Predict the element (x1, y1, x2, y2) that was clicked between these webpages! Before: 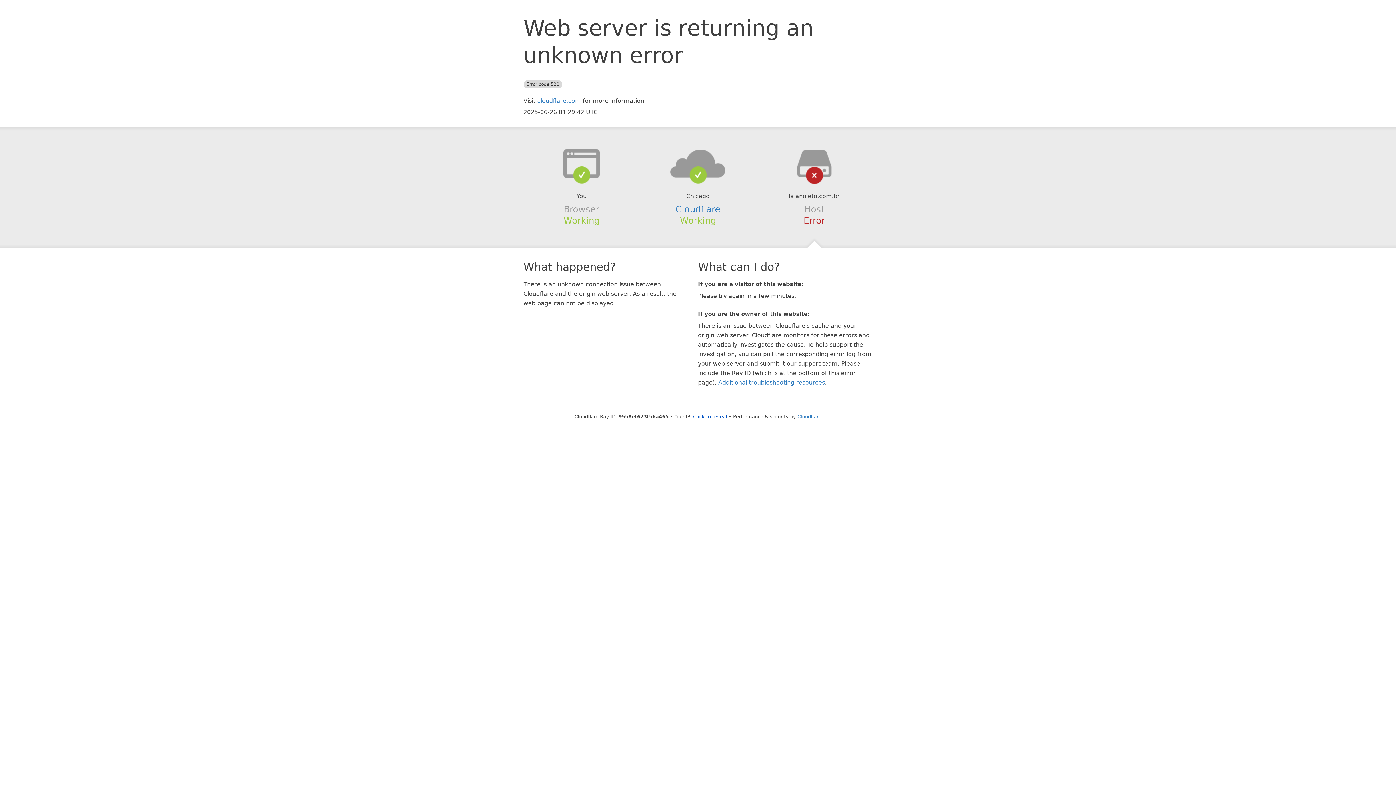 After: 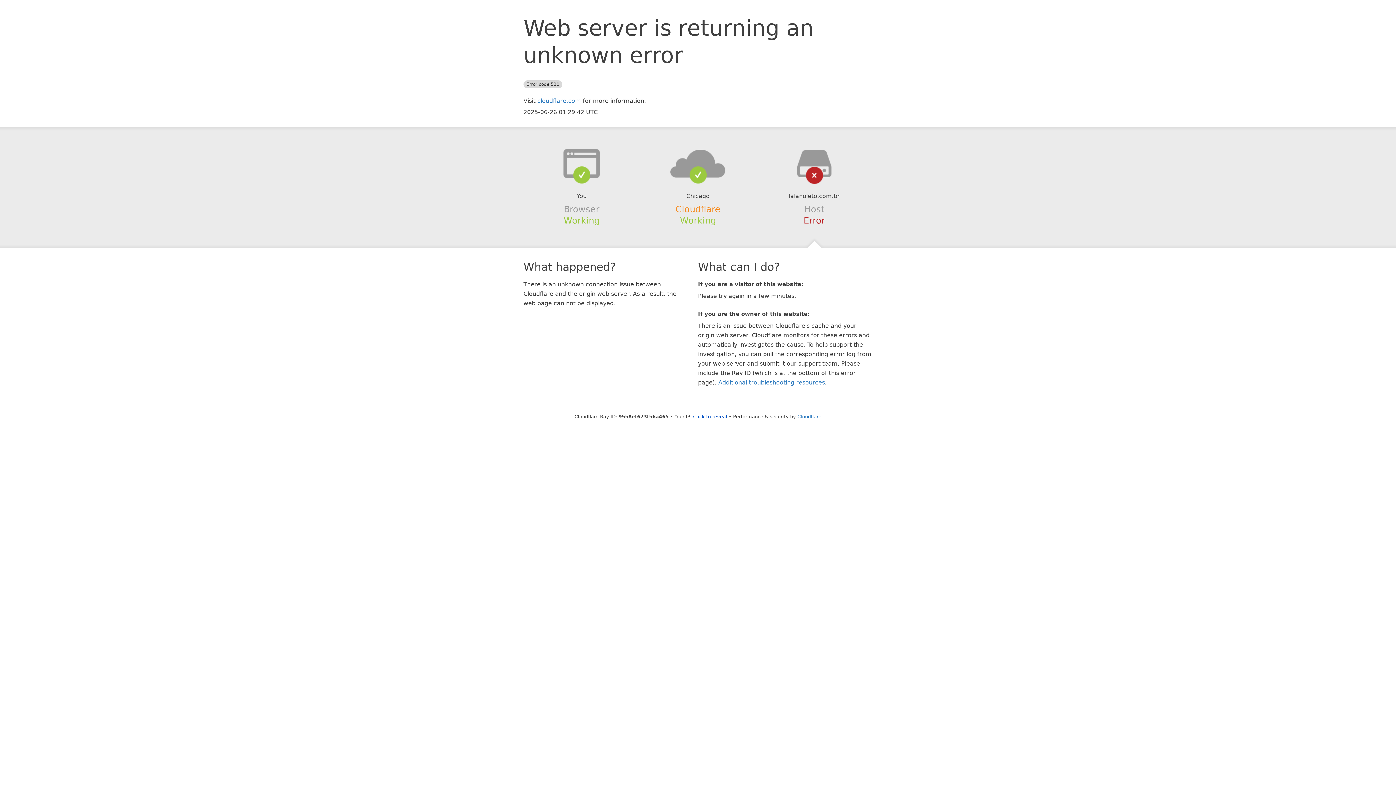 Action: bbox: (675, 204, 720, 214) label: Cloudflare